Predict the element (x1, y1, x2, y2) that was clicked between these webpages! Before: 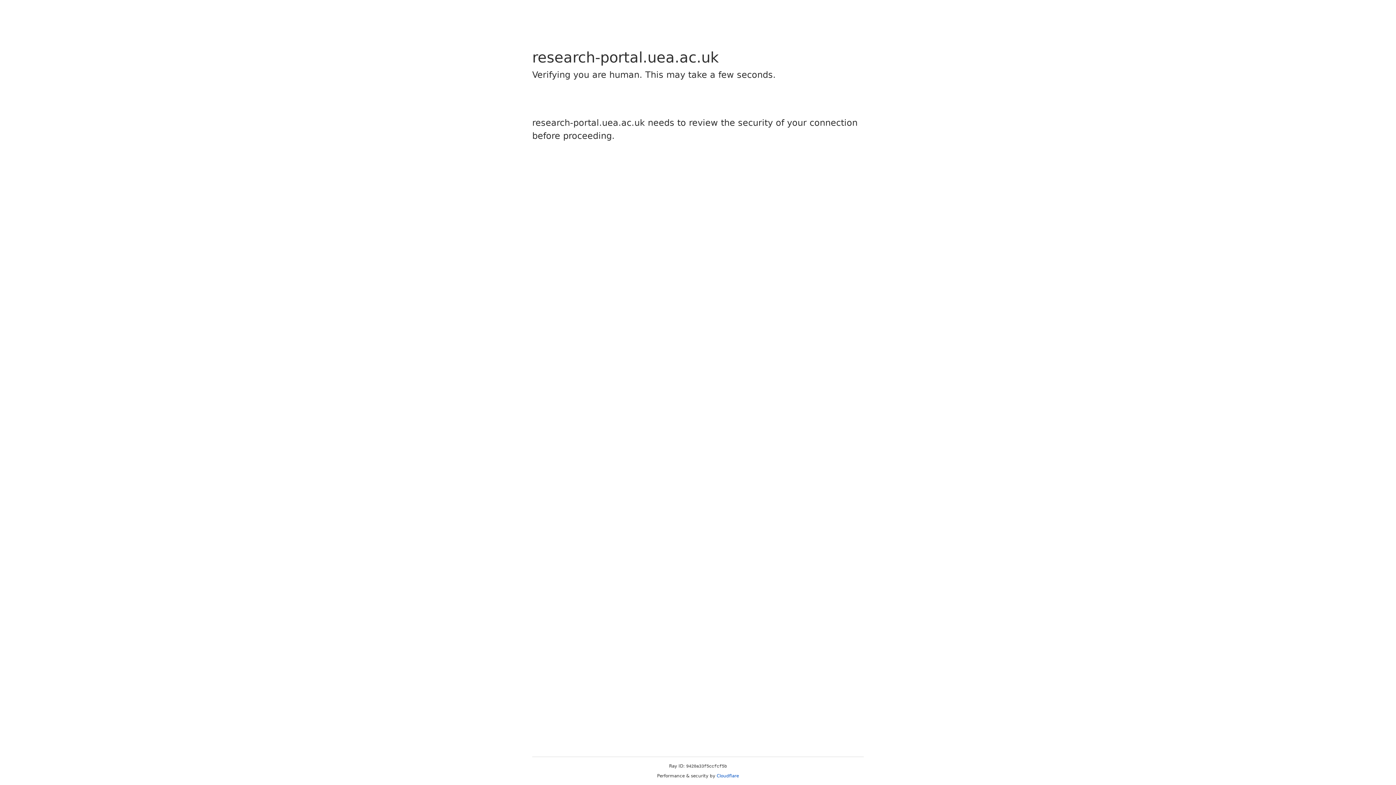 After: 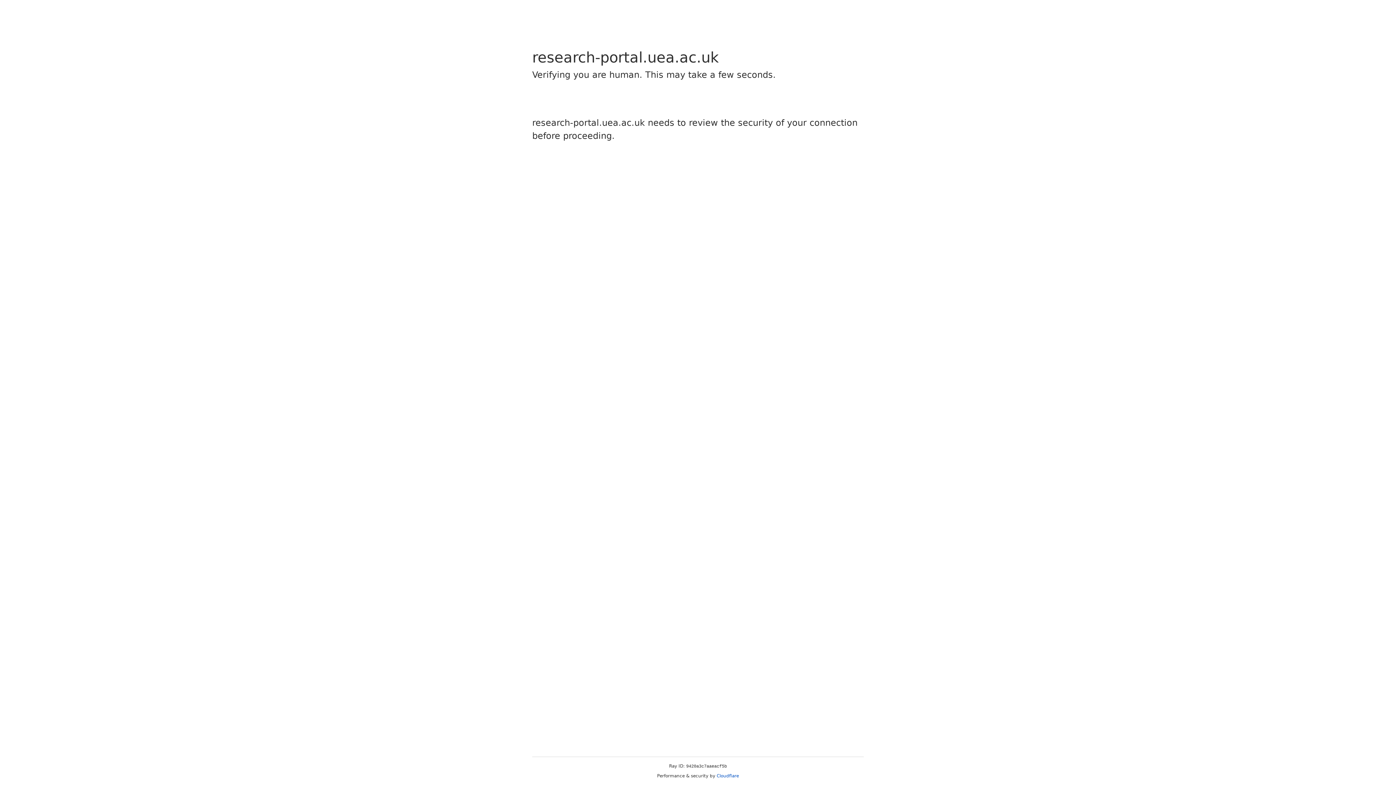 Action: bbox: (716, 773, 739, 778) label: Cloudflare